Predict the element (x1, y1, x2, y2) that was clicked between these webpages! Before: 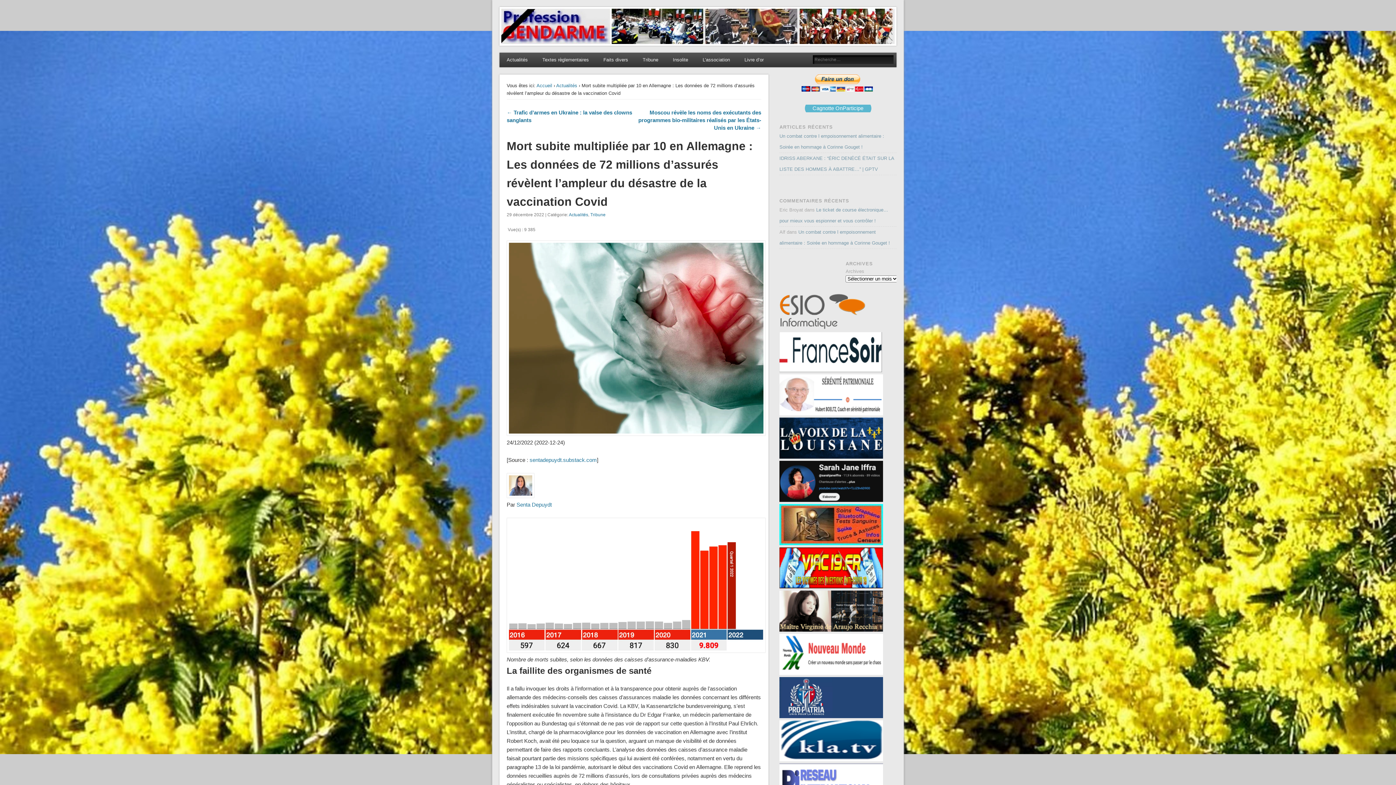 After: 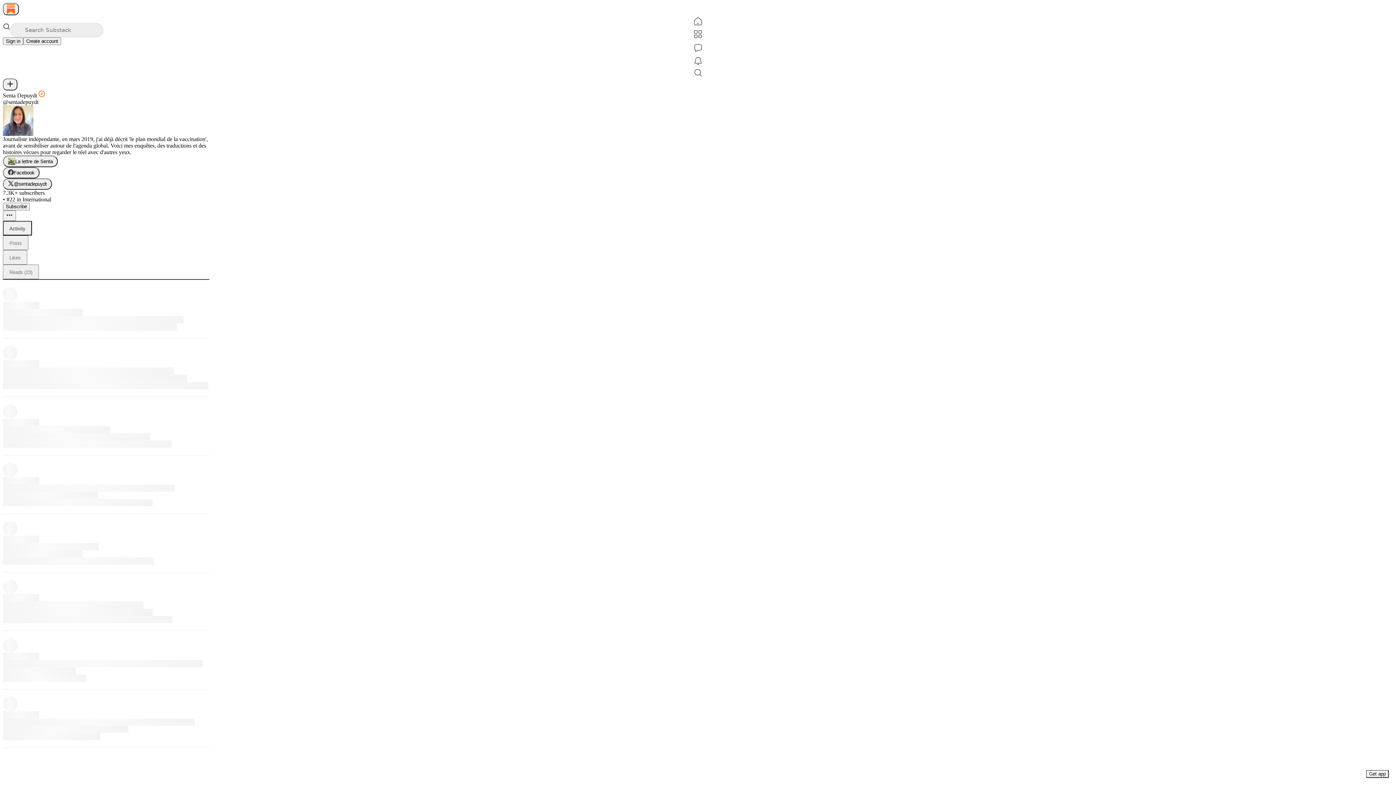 Action: bbox: (506, 493, 534, 499)